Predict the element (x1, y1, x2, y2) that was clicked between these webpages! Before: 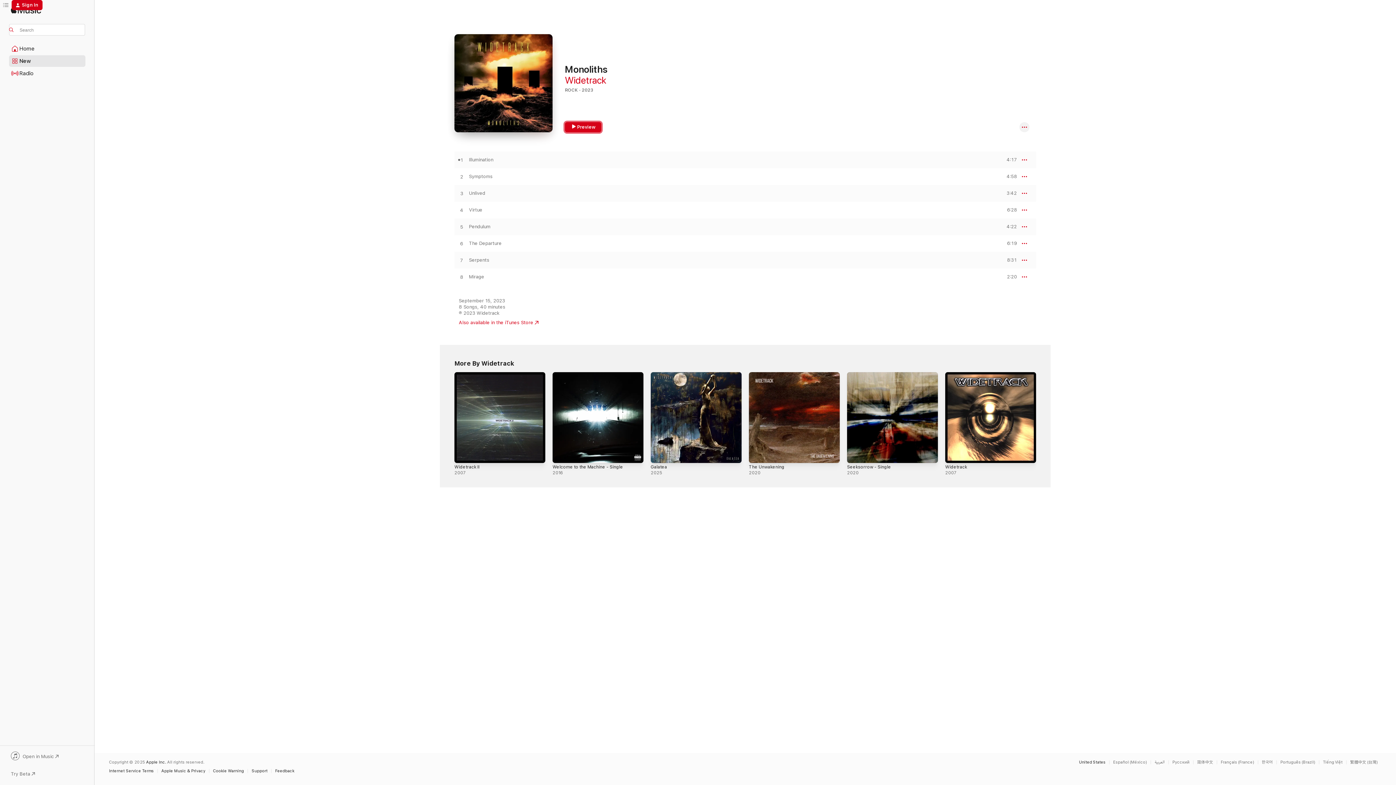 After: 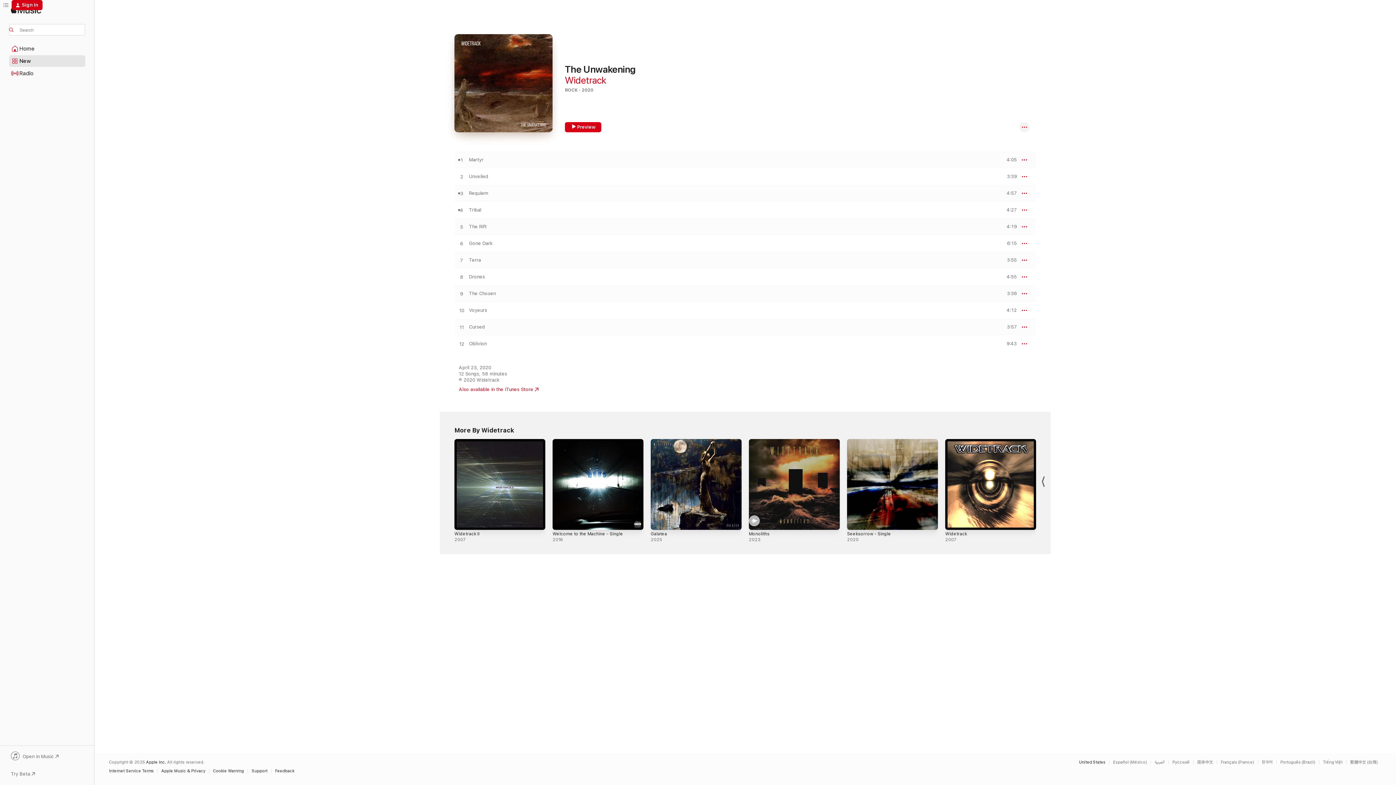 Action: label: The Unwakening bbox: (749, 464, 784, 469)